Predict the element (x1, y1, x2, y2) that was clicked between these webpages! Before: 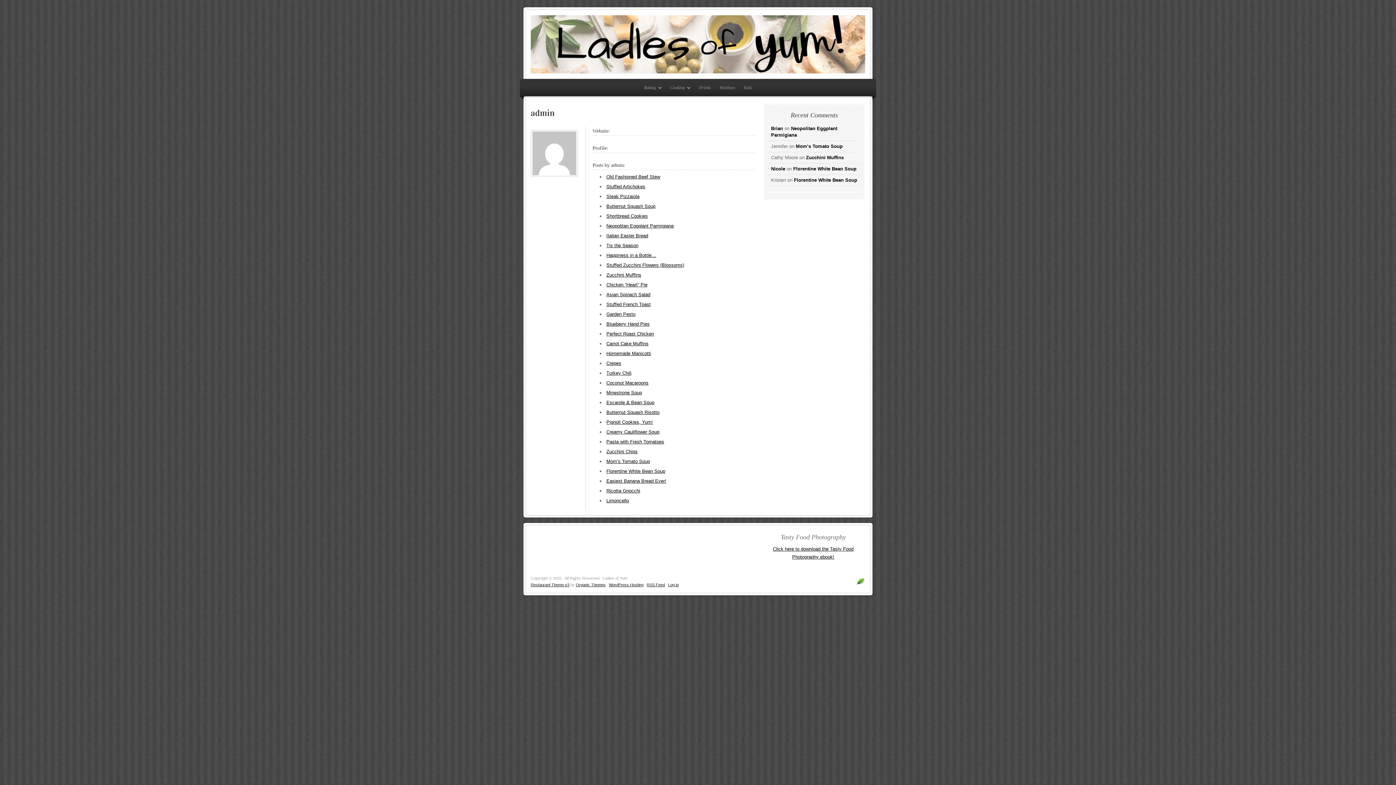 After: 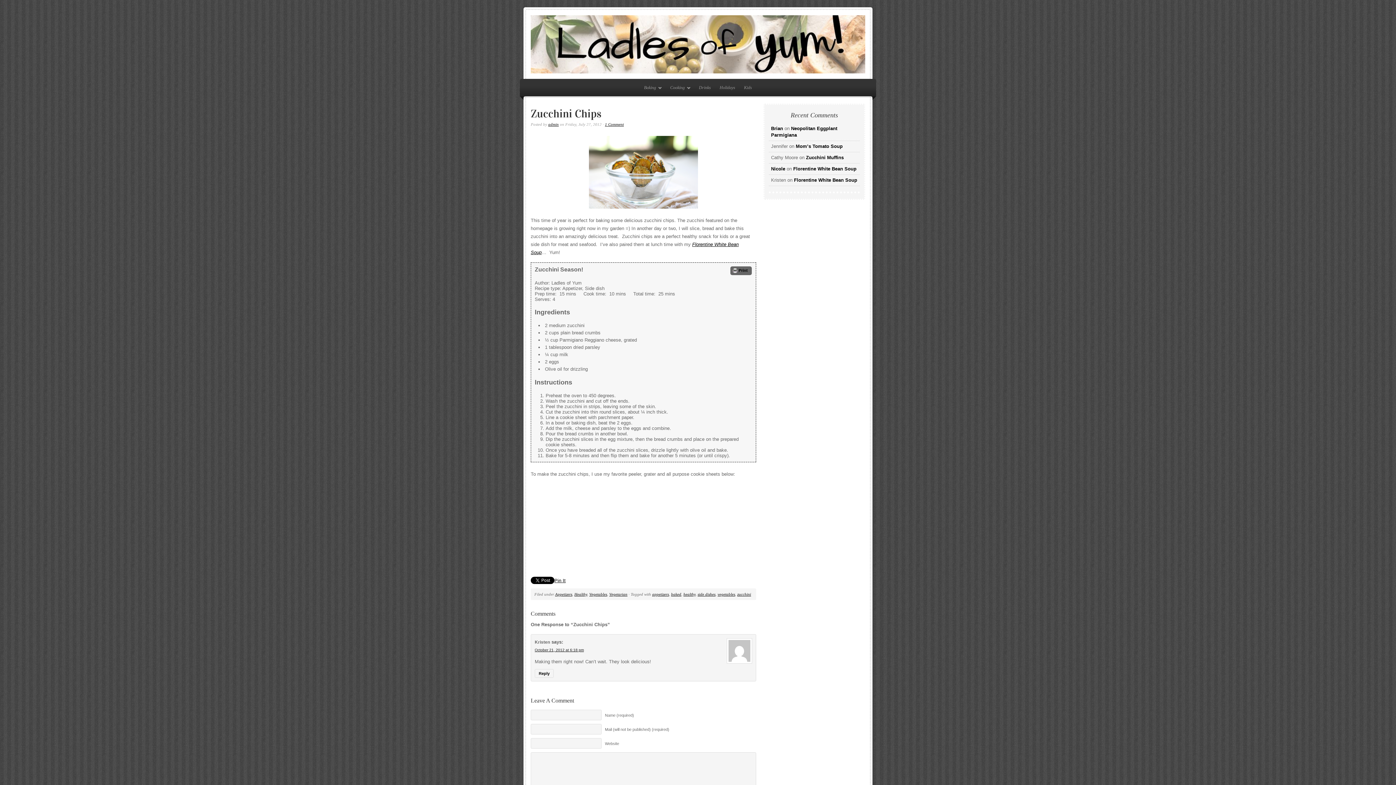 Action: label: Zucchini Chips bbox: (606, 449, 637, 454)